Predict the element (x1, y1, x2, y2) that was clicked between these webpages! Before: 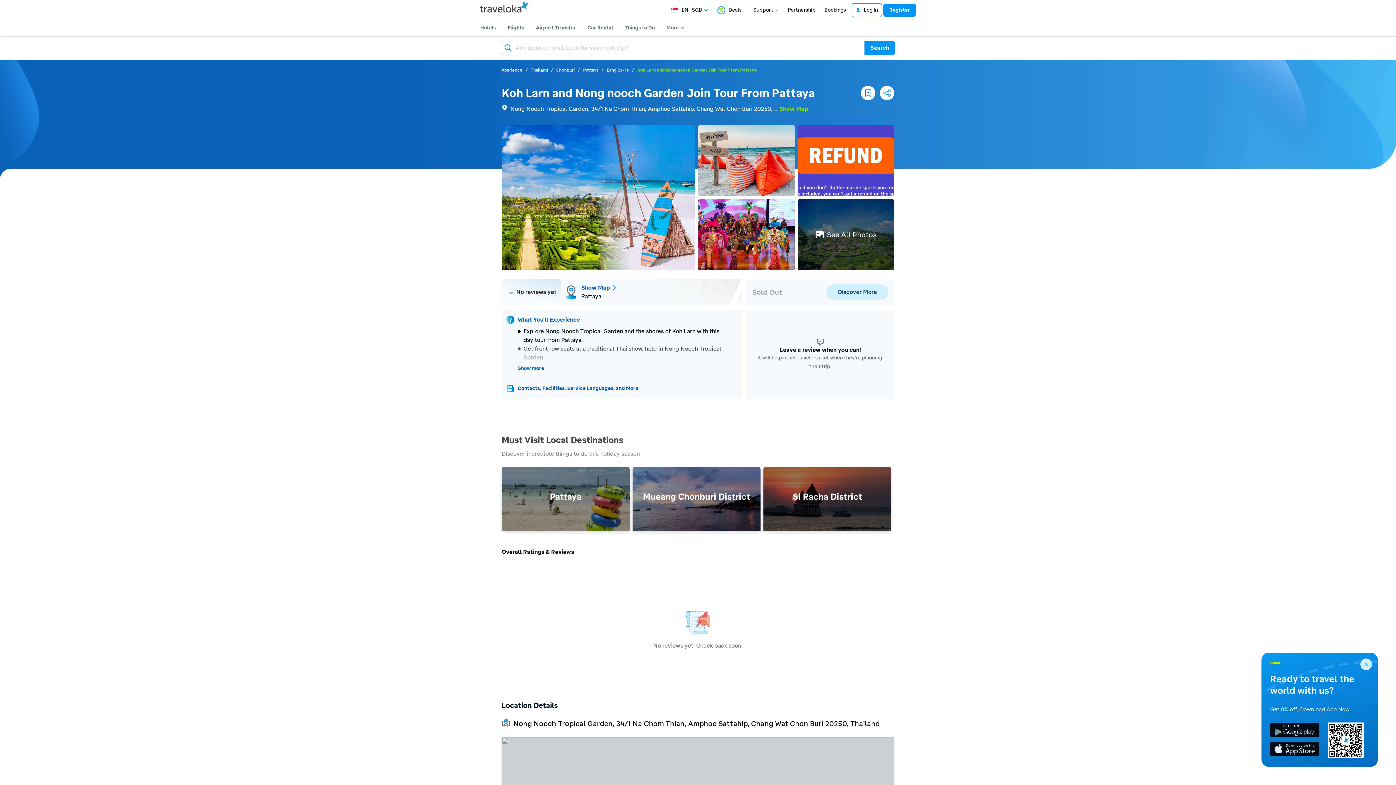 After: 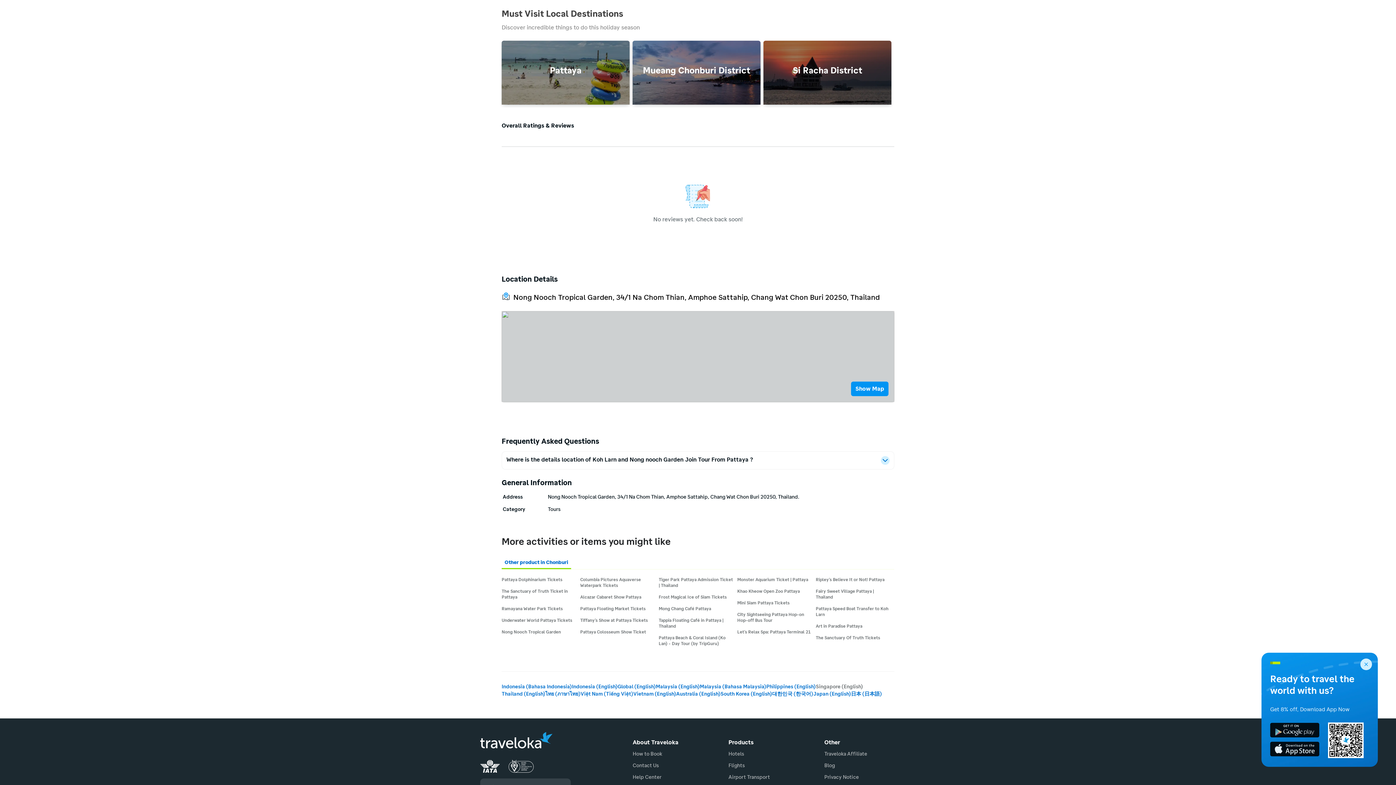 Action: bbox: (826, 284, 888, 300) label: Discover More